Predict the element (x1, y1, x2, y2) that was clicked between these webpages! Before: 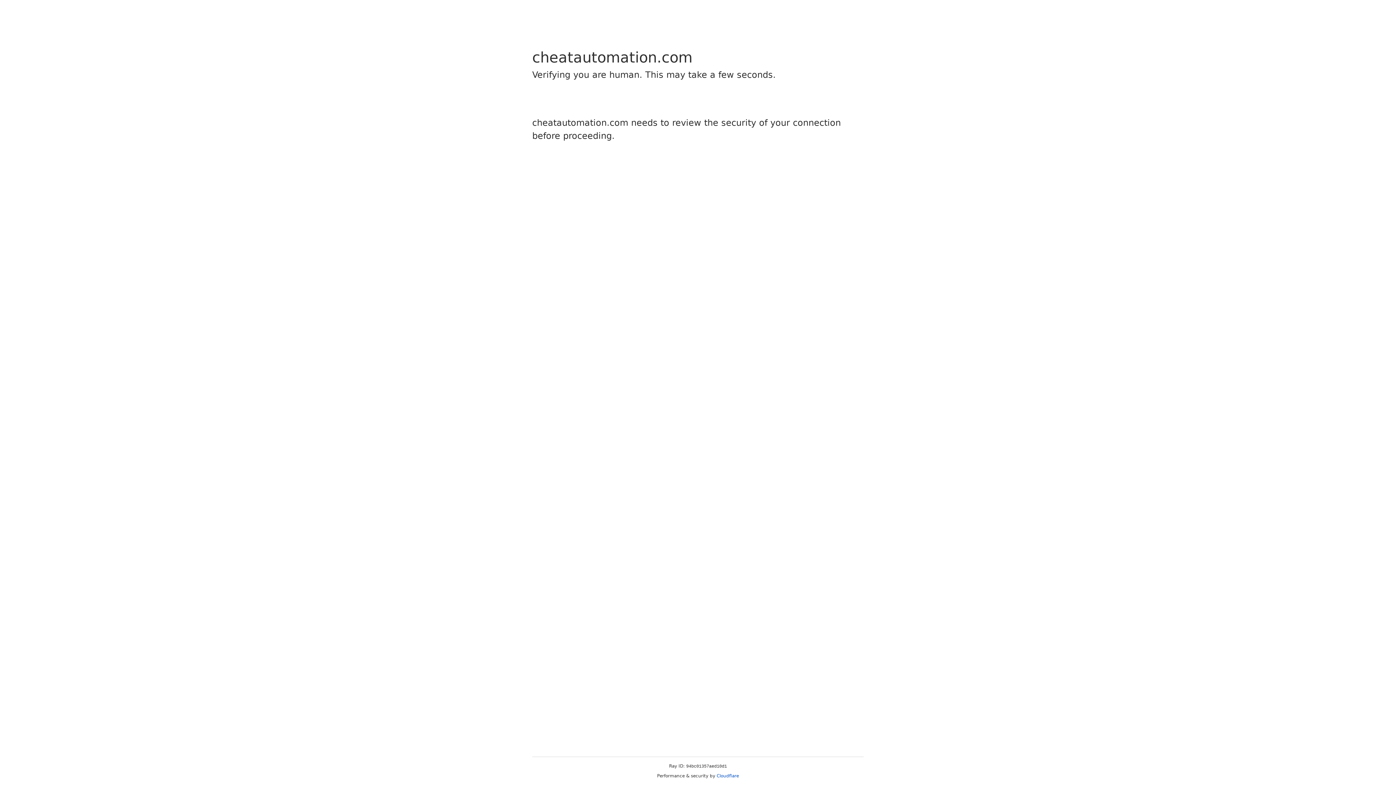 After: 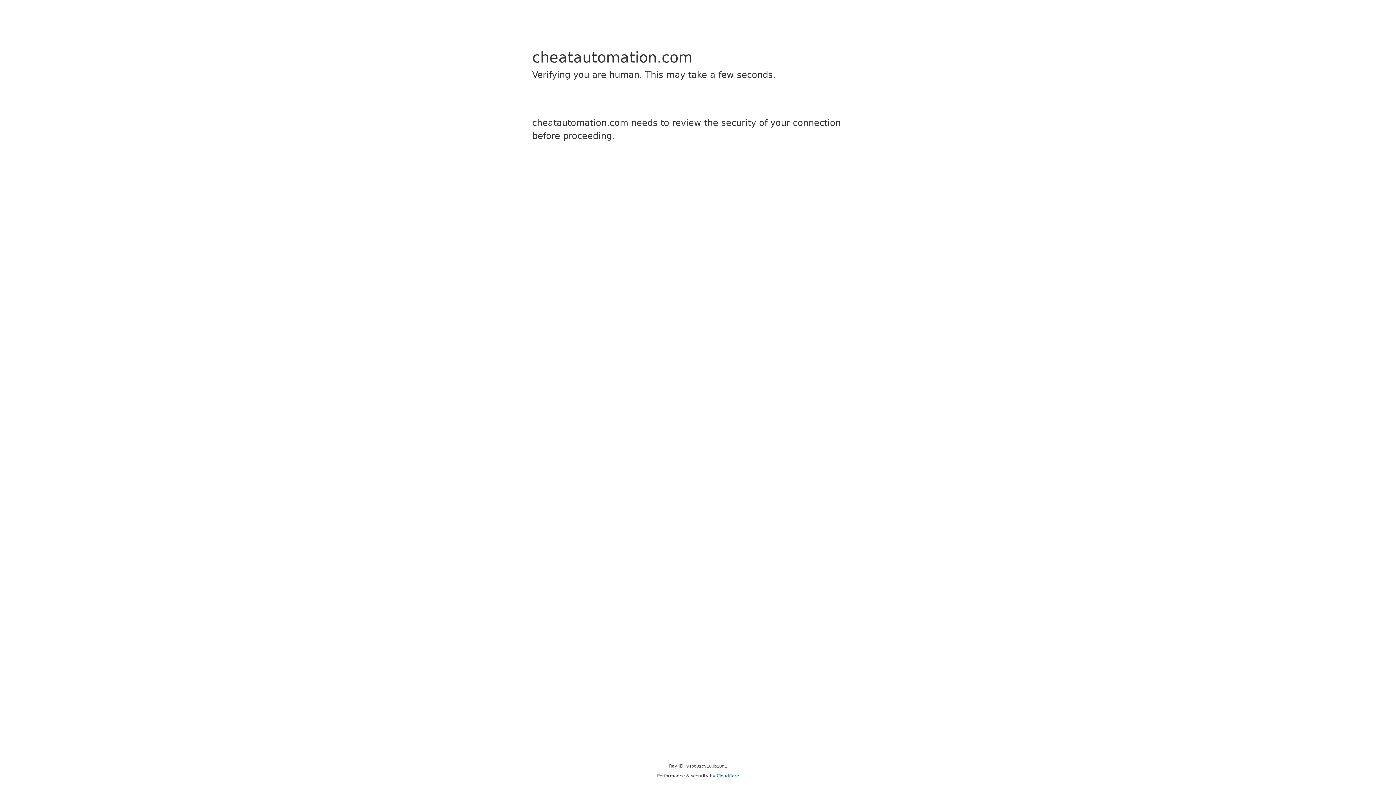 Action: bbox: (716, 773, 739, 778) label: Cloudflare